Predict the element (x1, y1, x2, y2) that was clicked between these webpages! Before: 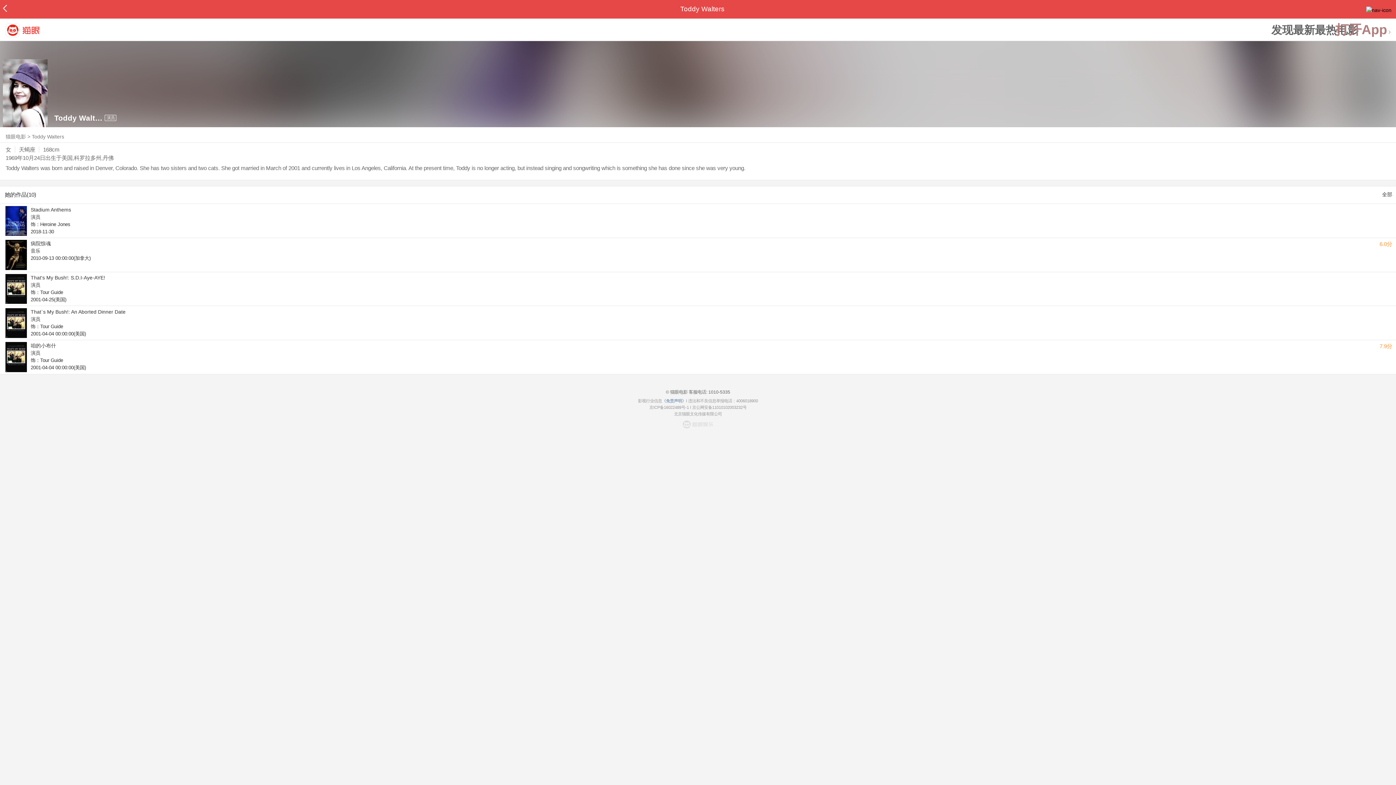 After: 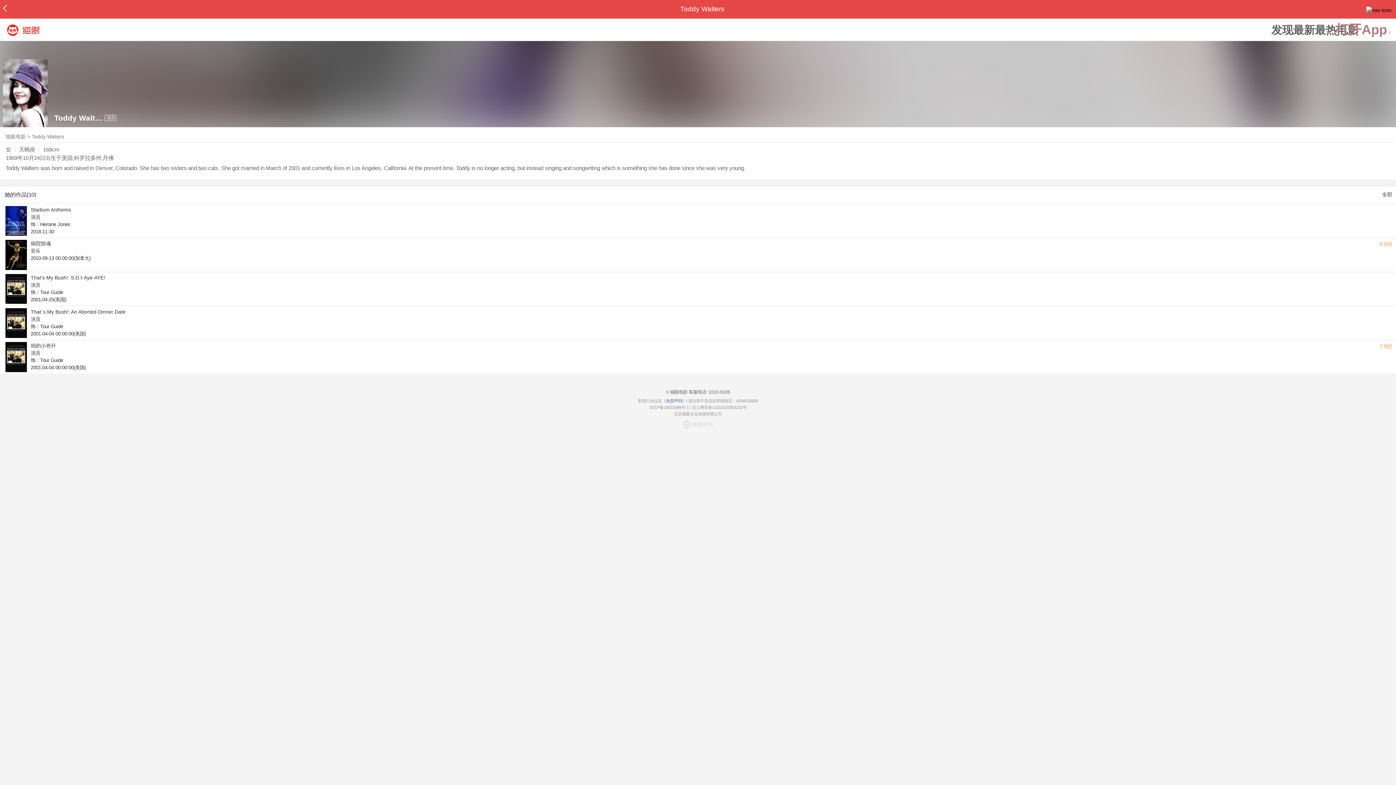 Action: label: 北京猫眼文化传媒有限公司 bbox: (674, 412, 722, 416)